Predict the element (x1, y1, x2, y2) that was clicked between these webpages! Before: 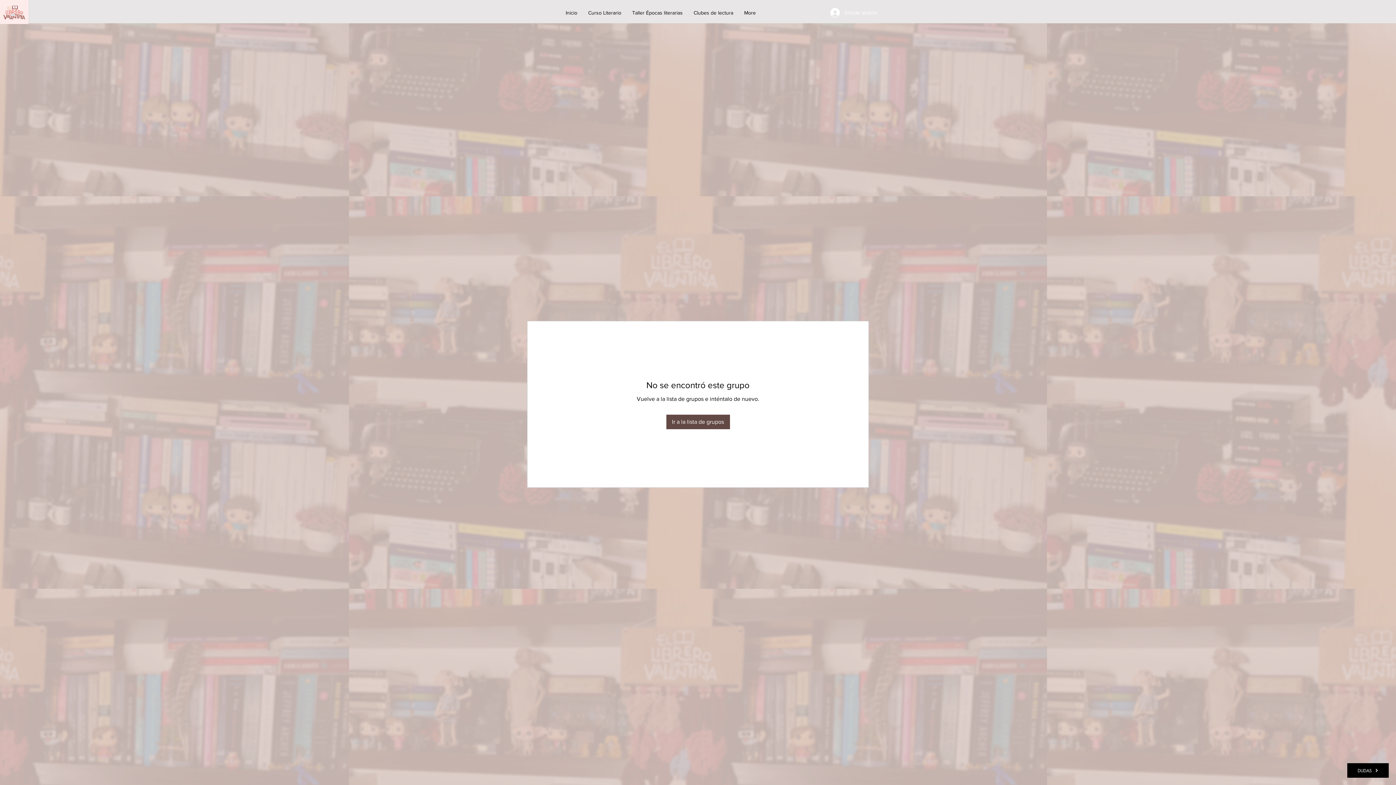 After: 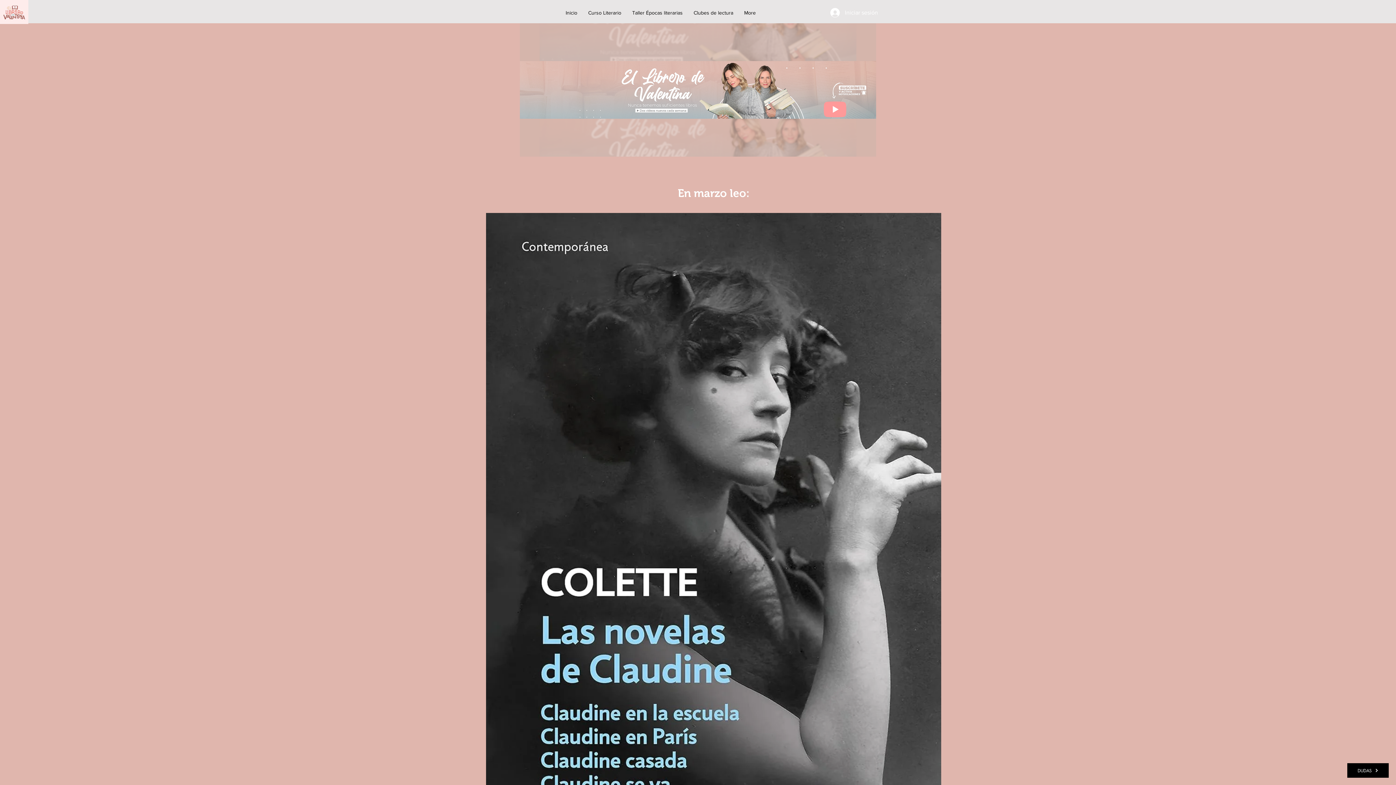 Action: bbox: (560, 3, 582, 21) label: Inicio